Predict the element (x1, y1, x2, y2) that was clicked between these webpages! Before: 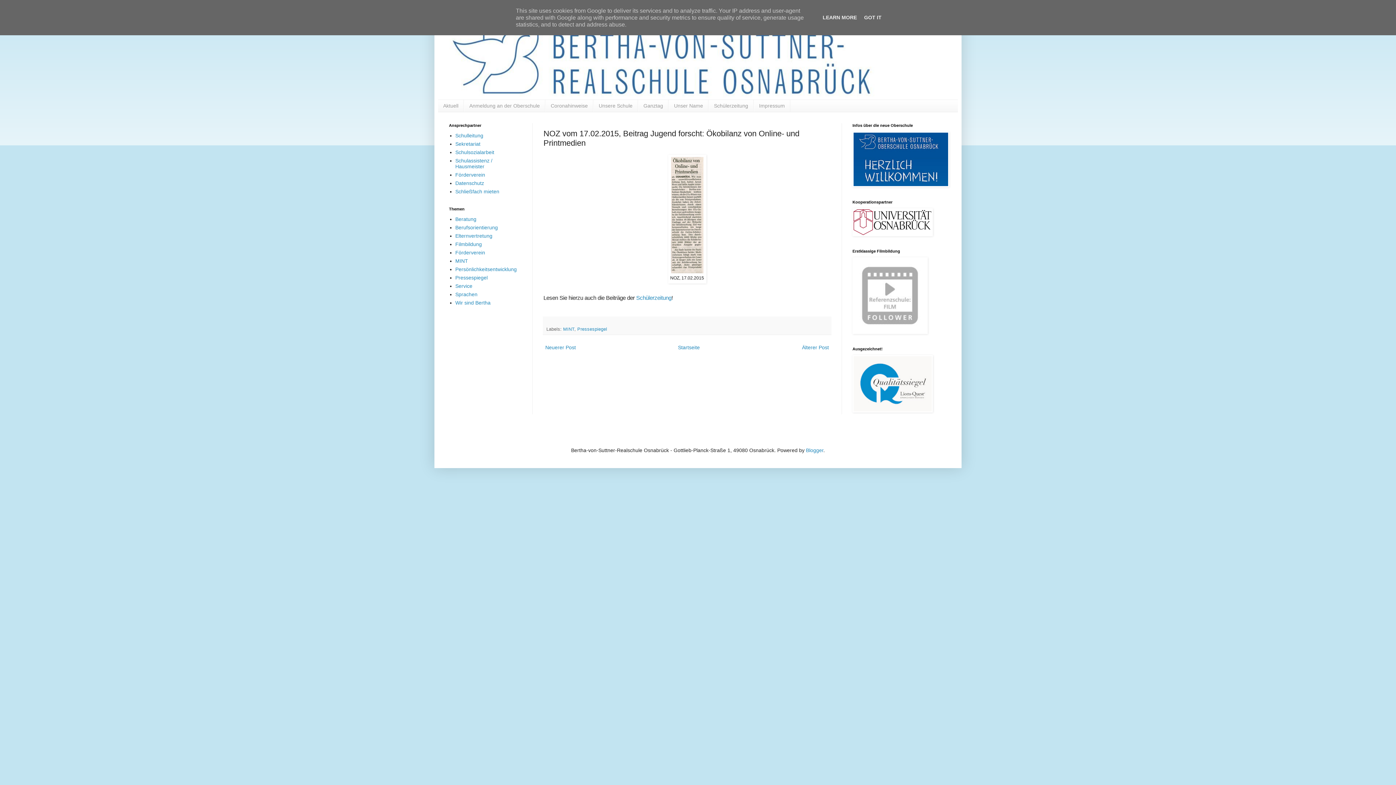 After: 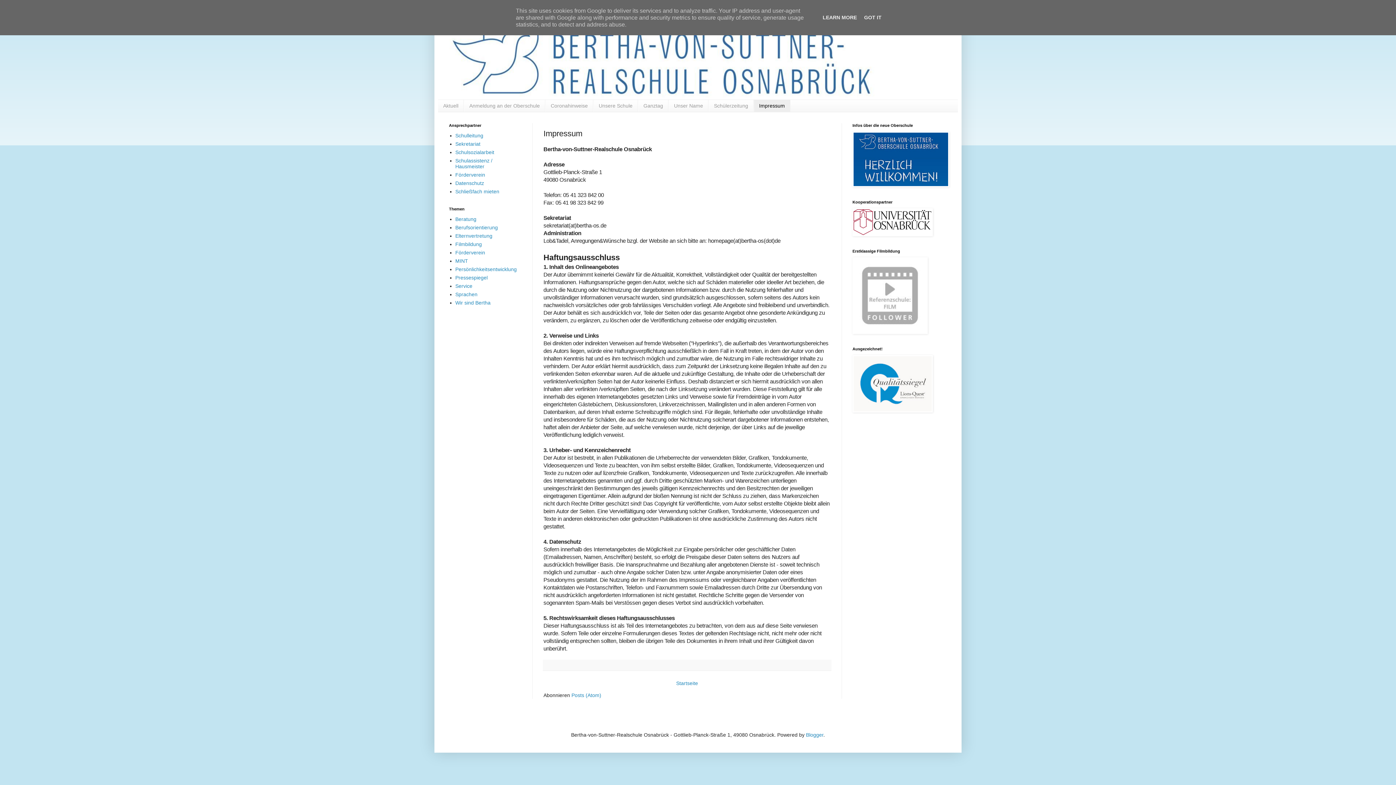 Action: label: Impressum bbox: (753, 100, 790, 111)